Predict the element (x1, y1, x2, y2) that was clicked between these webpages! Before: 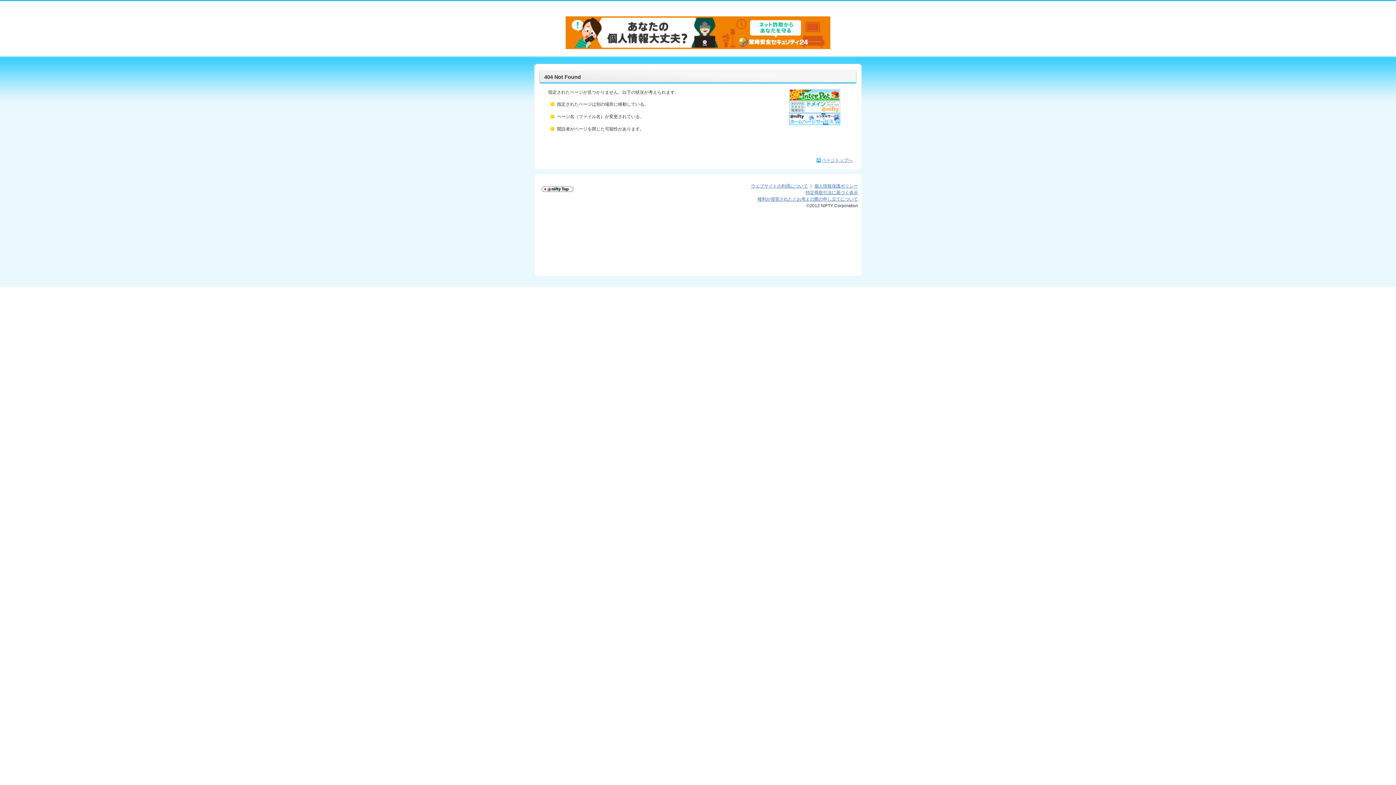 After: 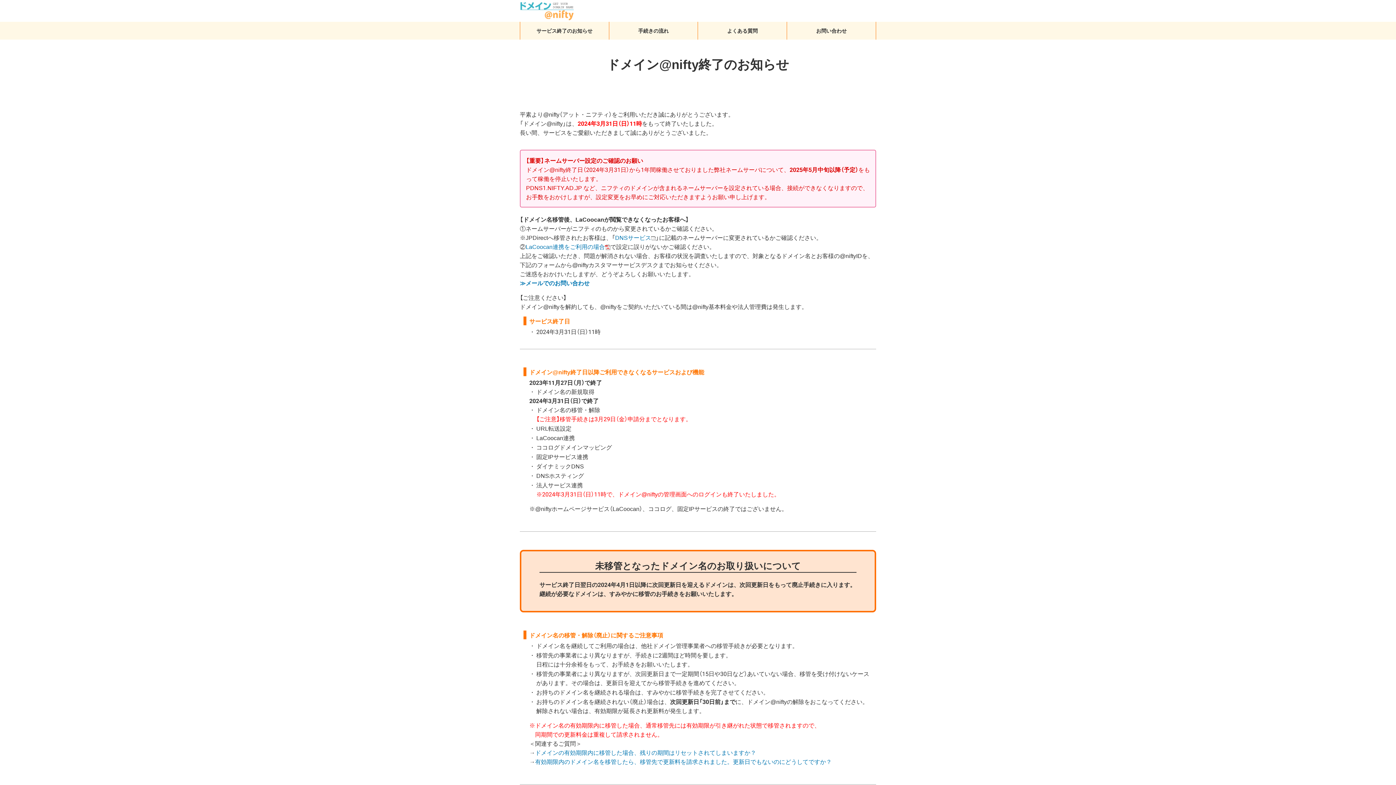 Action: label:   bbox: (789, 101, 840, 106)